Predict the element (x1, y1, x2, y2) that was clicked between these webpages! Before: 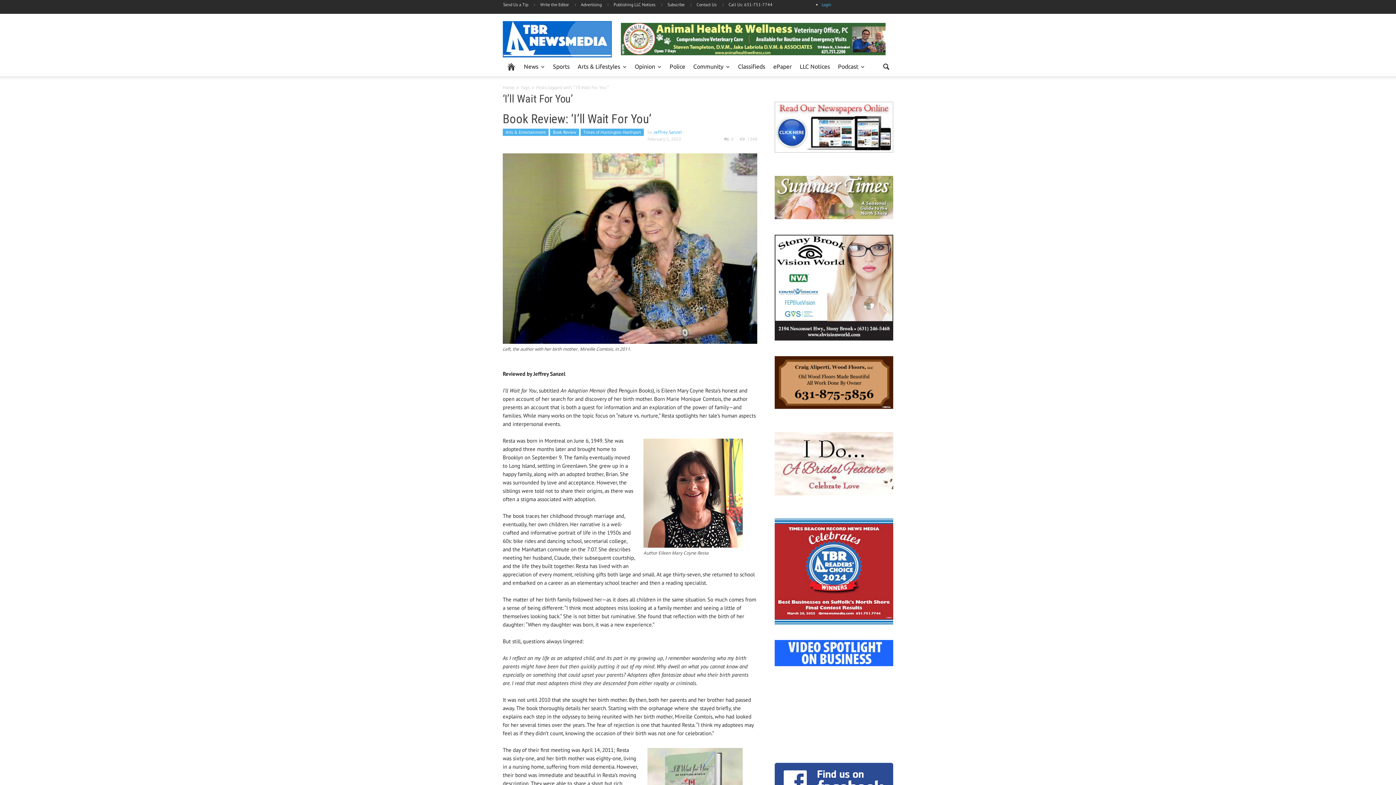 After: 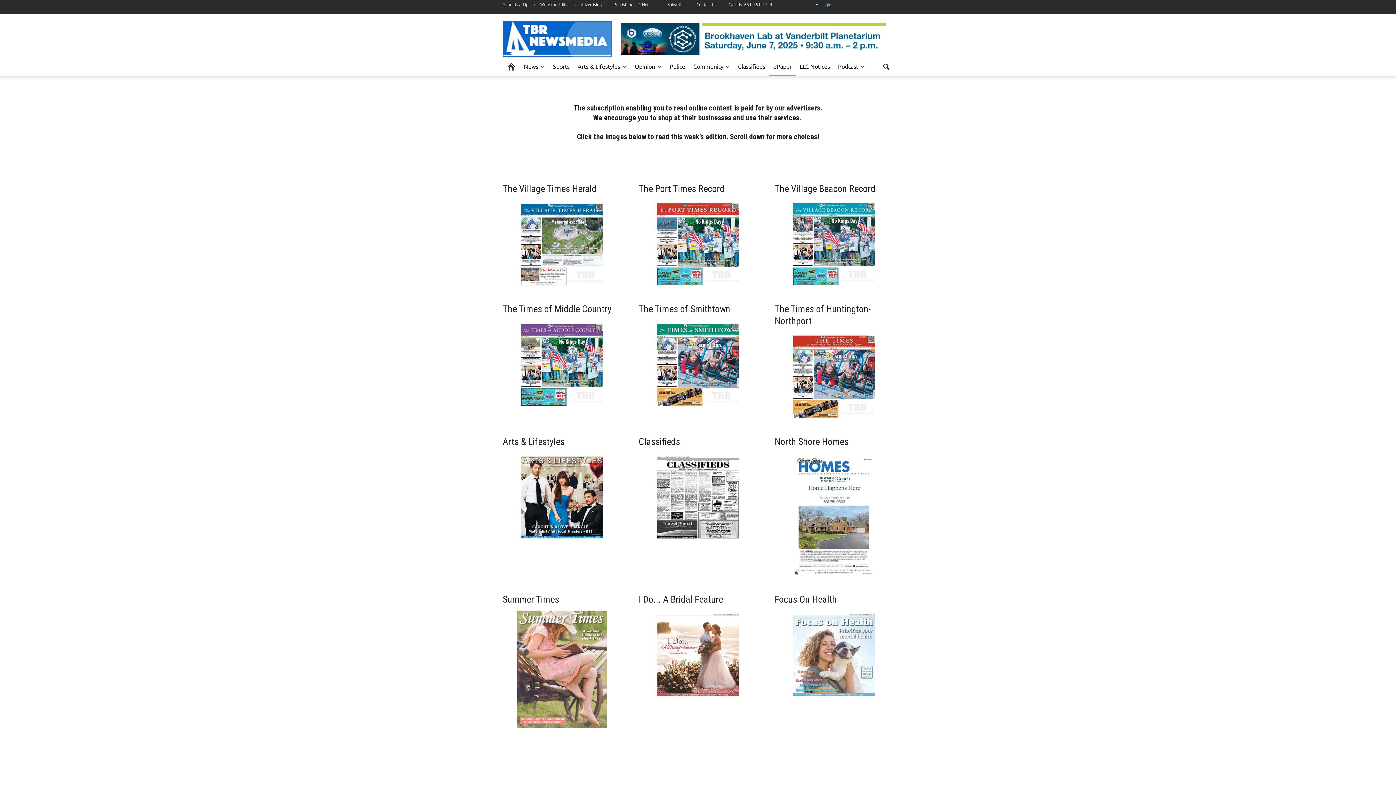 Action: bbox: (774, 123, 893, 129) label: 

